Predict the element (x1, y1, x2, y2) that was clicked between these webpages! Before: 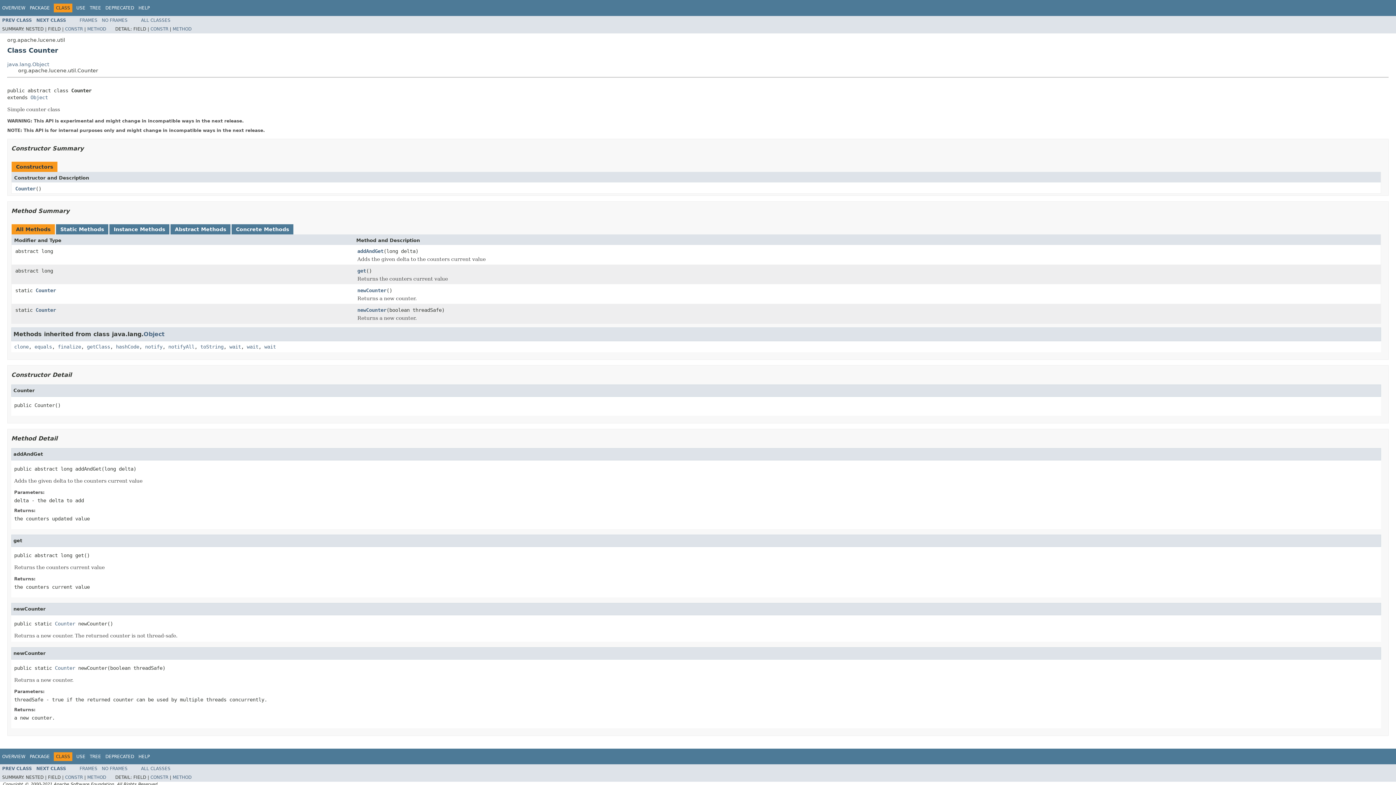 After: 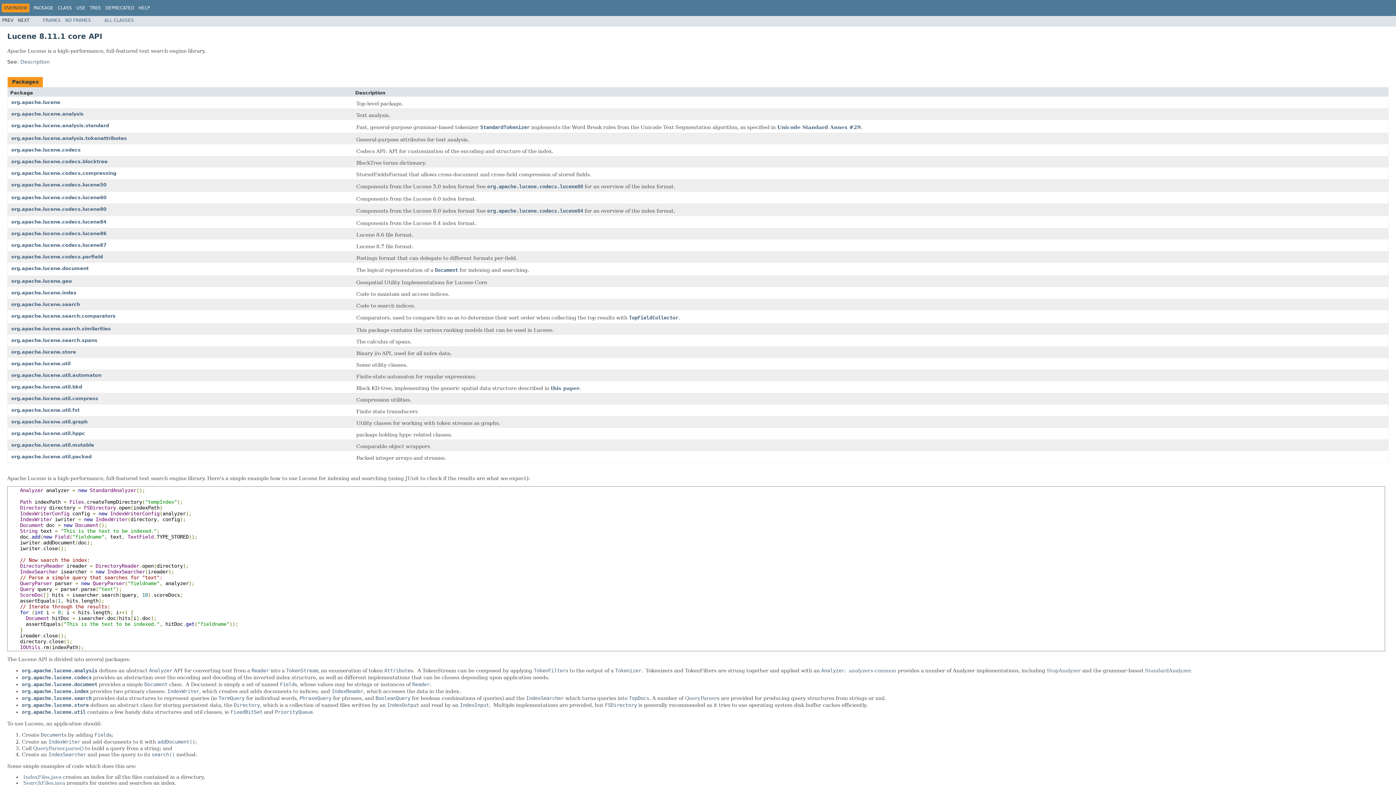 Action: label: OVERVIEW bbox: (2, 5, 25, 10)